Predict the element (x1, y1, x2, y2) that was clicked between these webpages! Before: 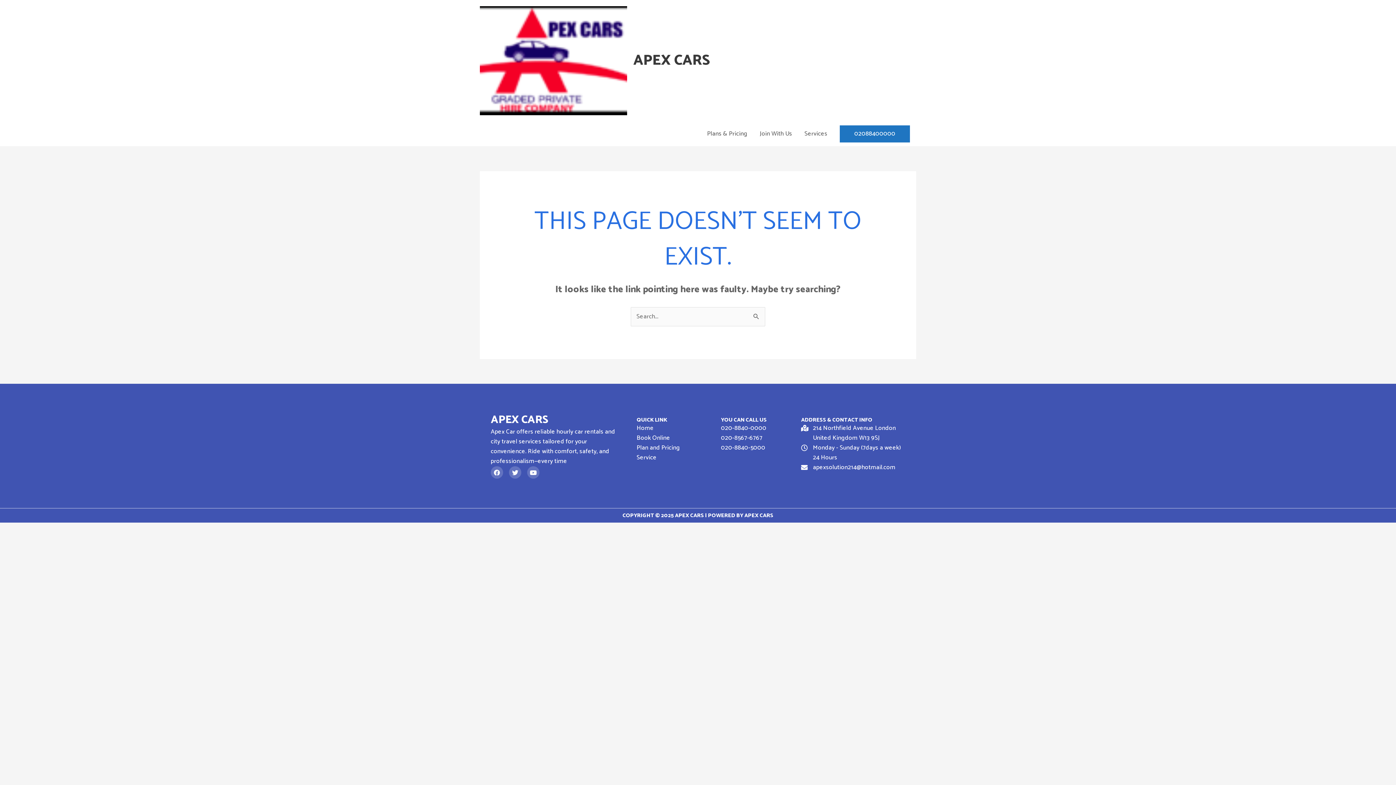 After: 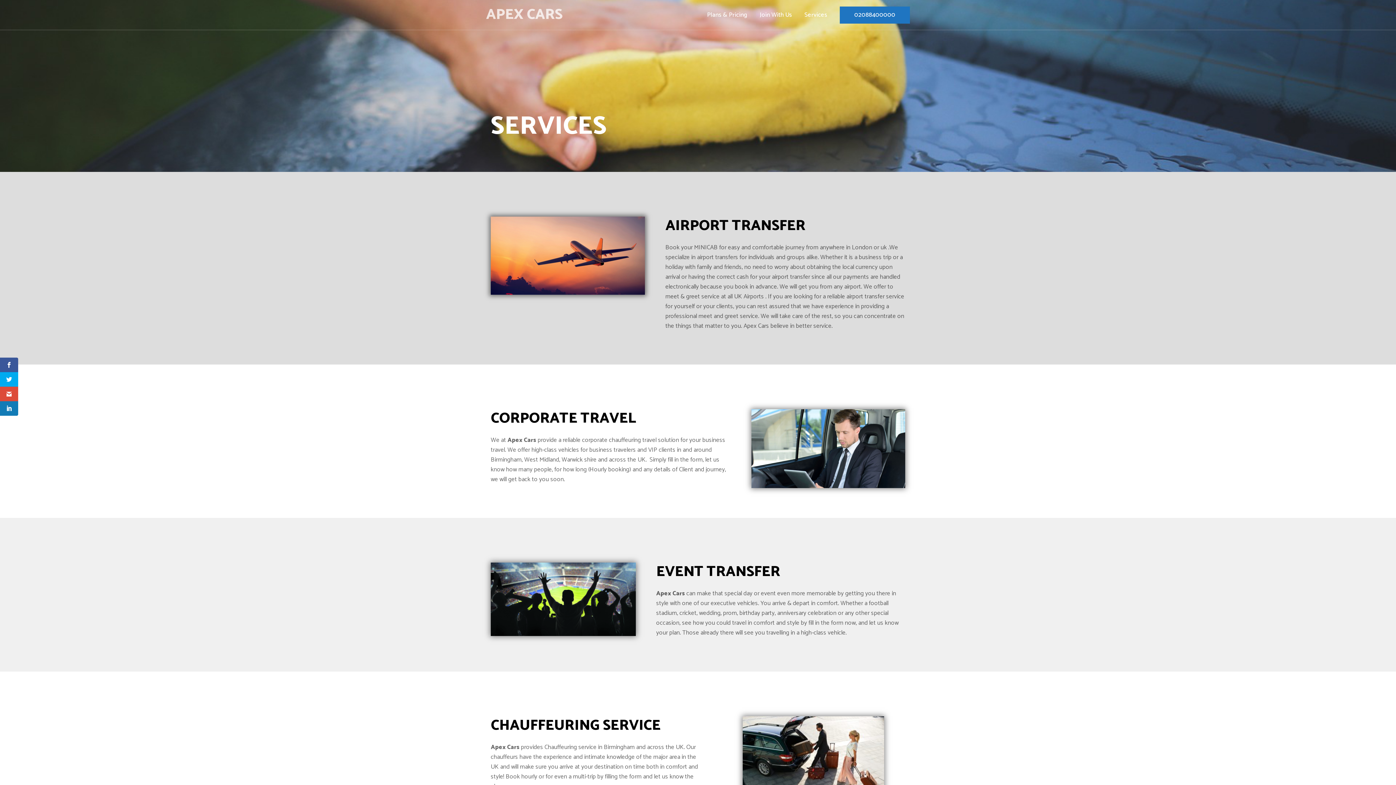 Action: bbox: (798, 121, 833, 146) label: Services